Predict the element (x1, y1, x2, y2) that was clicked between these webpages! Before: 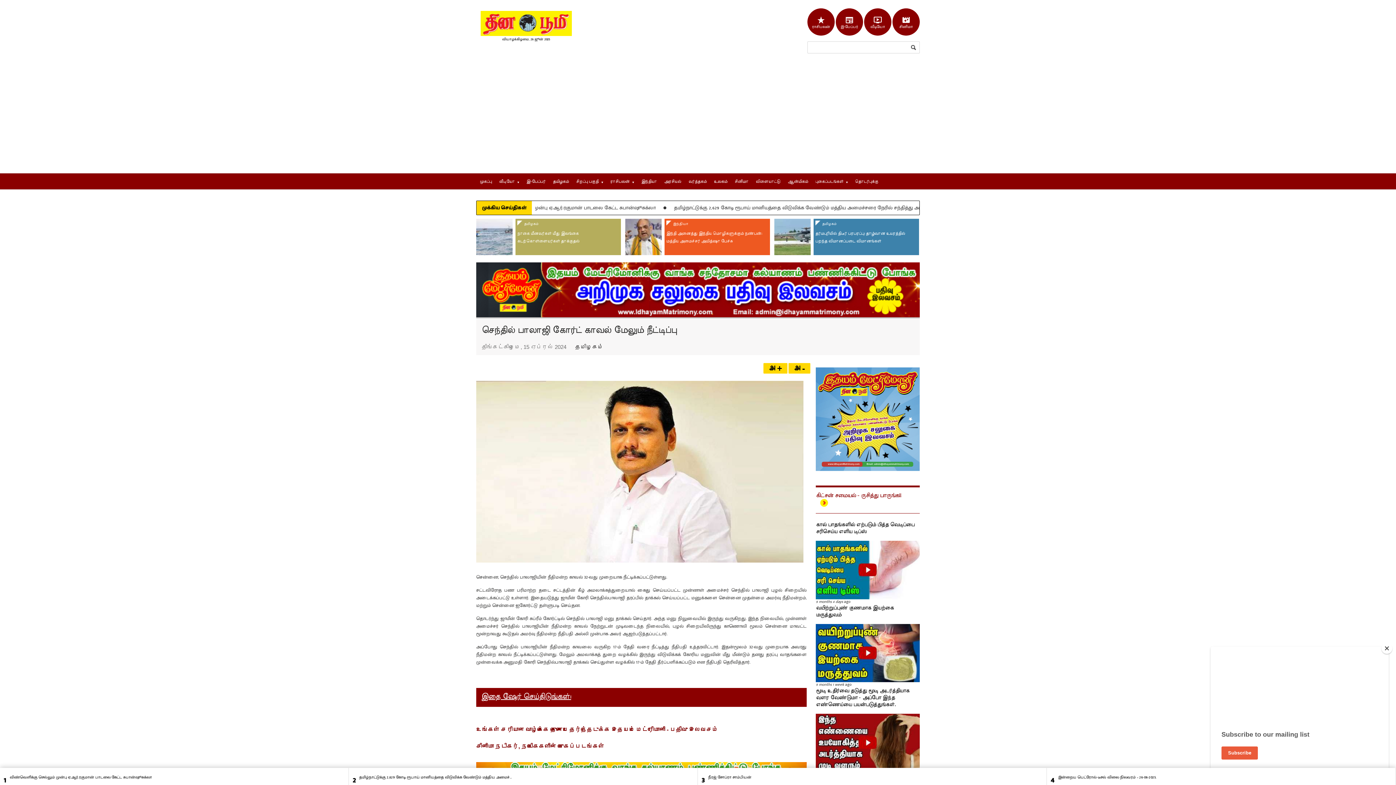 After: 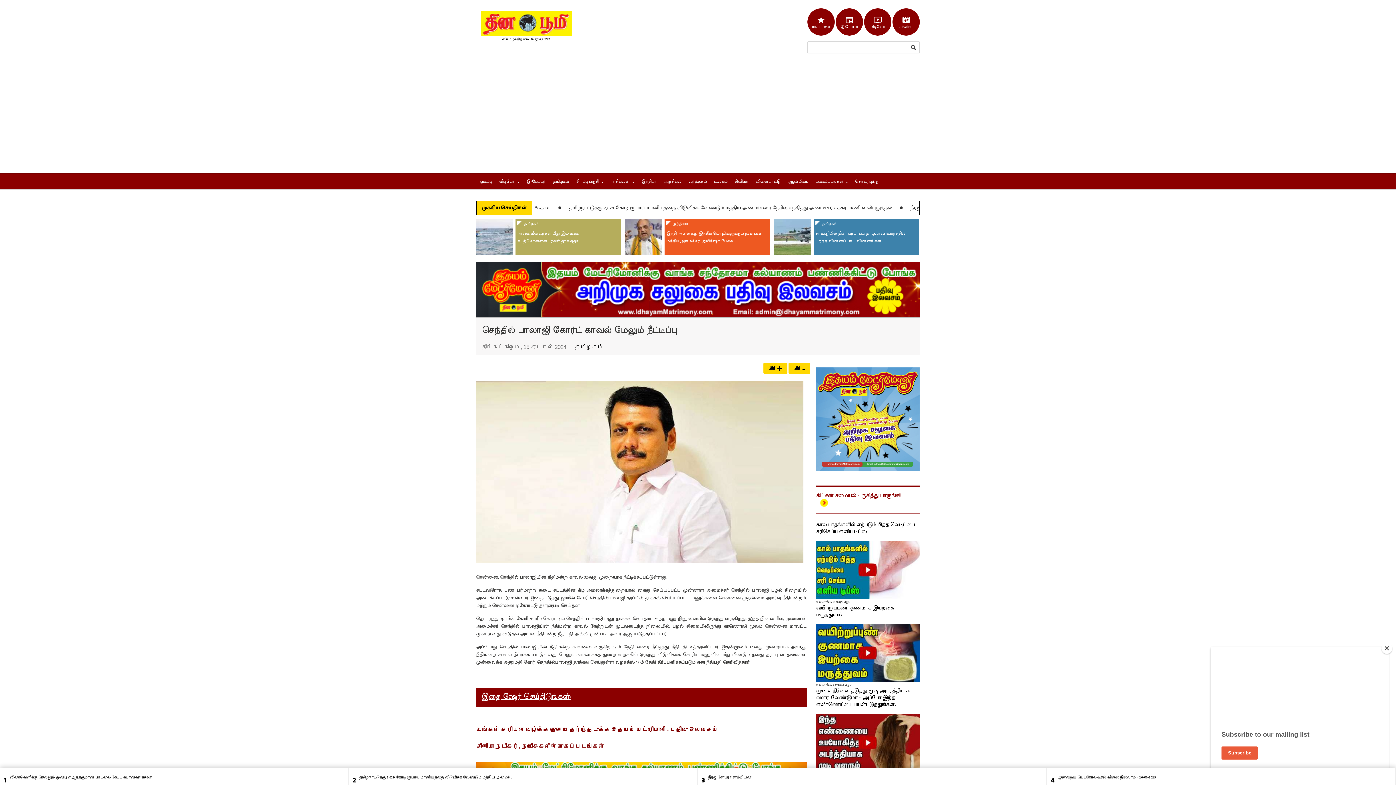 Action: bbox: (816, 366, 920, 373)